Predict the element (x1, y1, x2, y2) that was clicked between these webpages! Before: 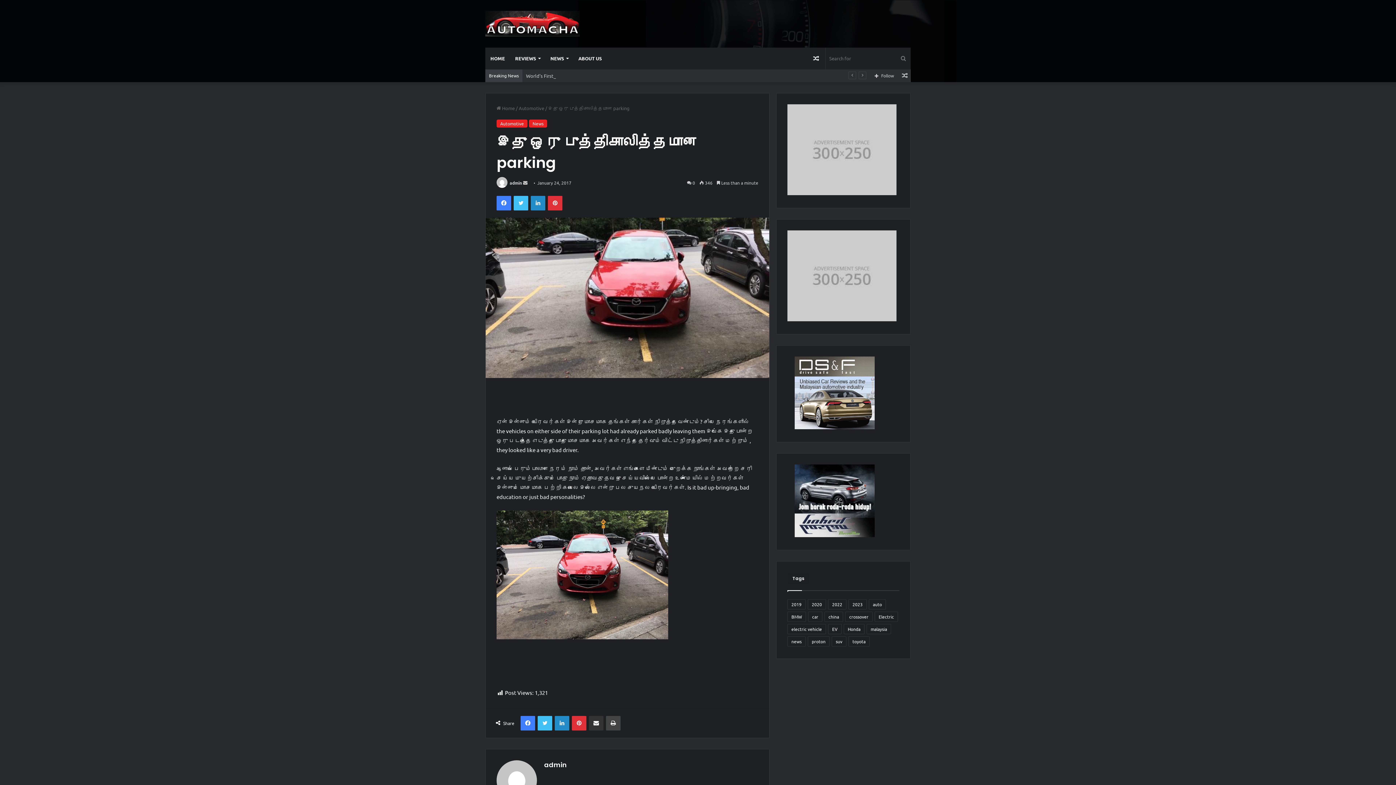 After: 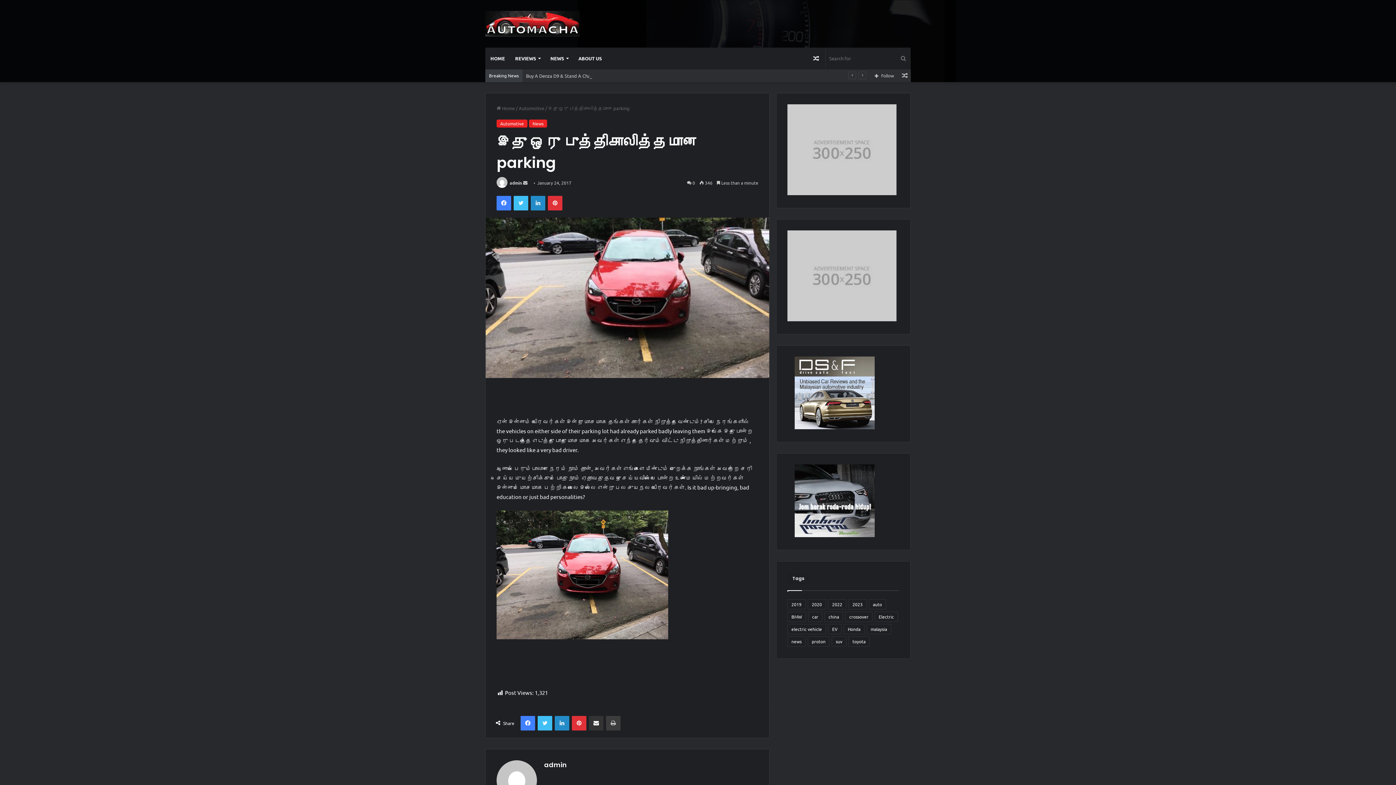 Action: bbox: (606, 716, 620, 730) label: Print